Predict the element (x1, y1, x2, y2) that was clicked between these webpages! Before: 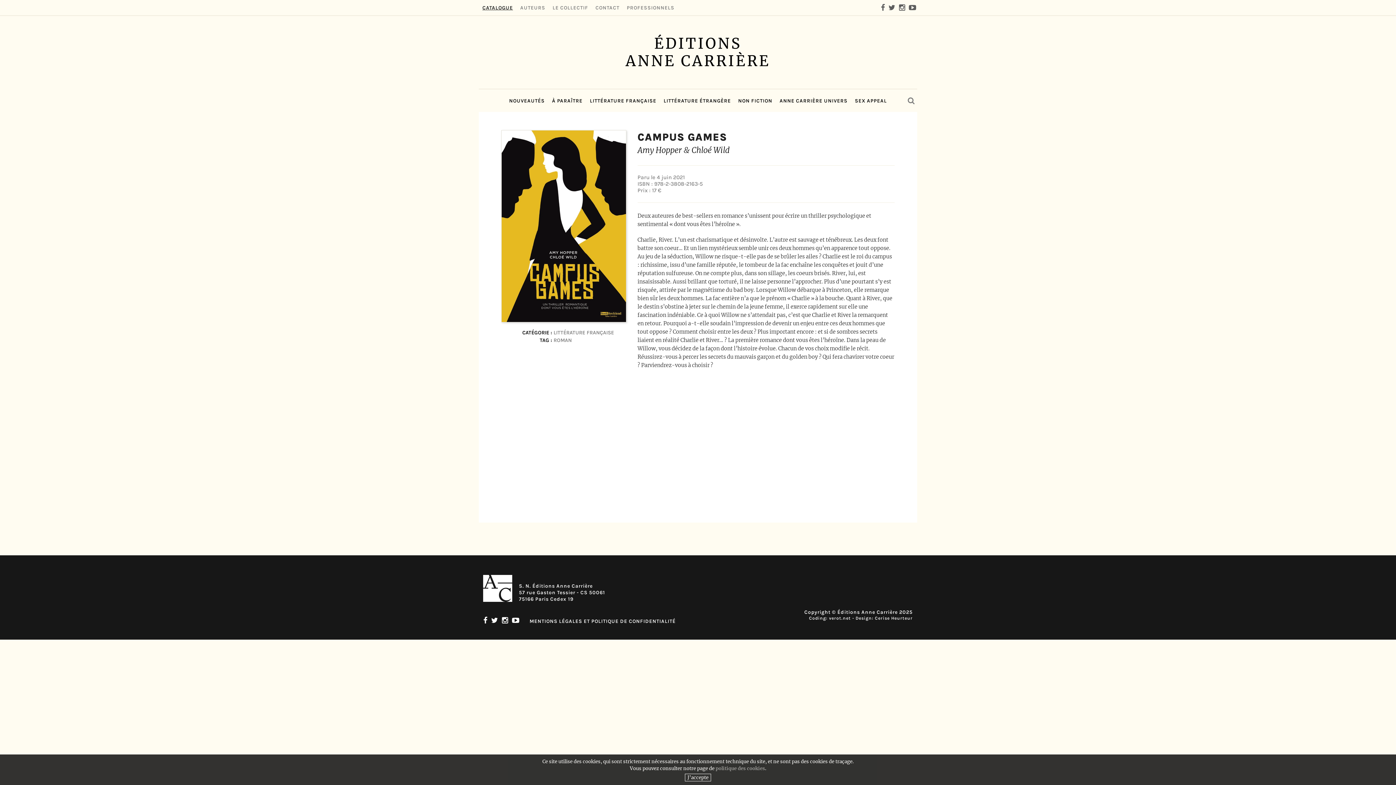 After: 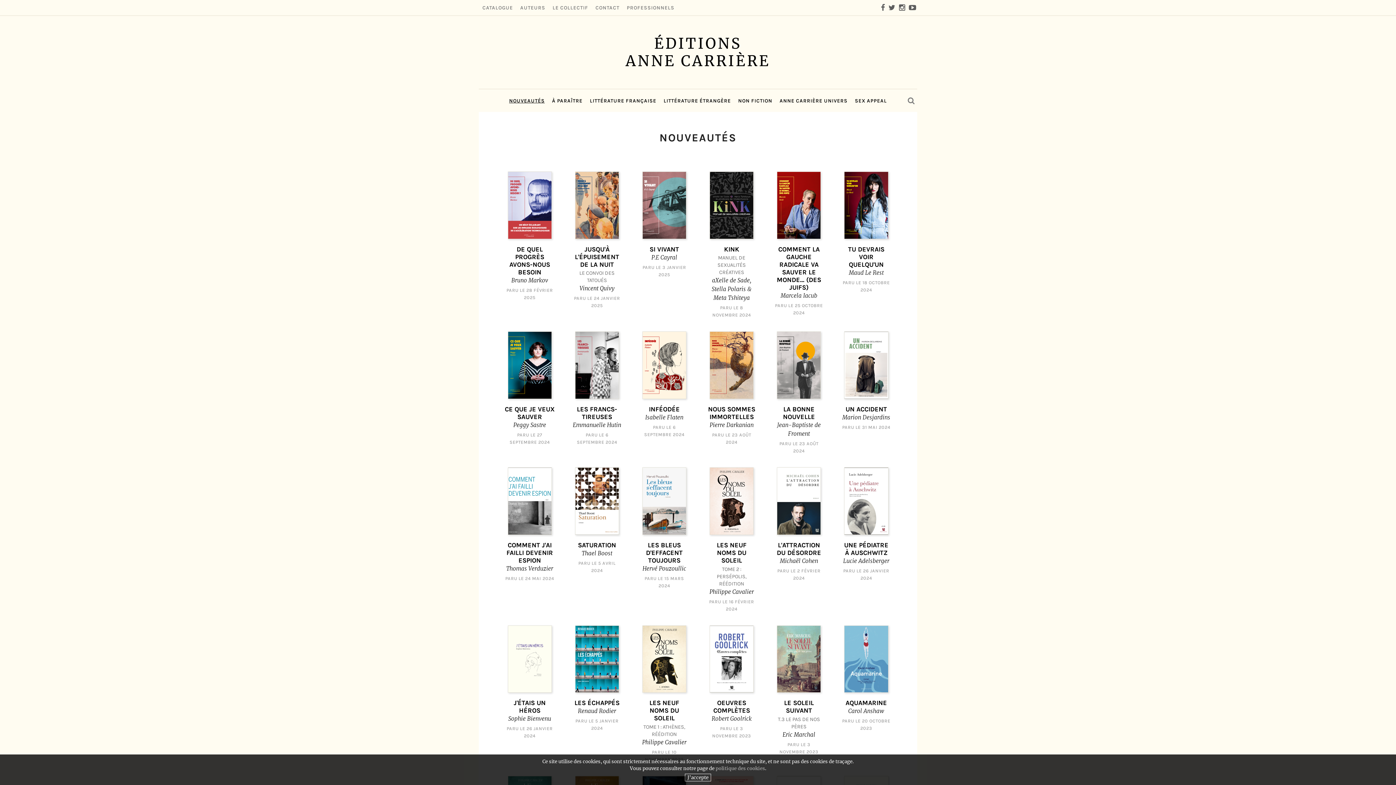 Action: bbox: (505, 98, 548, 103) label: NOUVEAUTÉS